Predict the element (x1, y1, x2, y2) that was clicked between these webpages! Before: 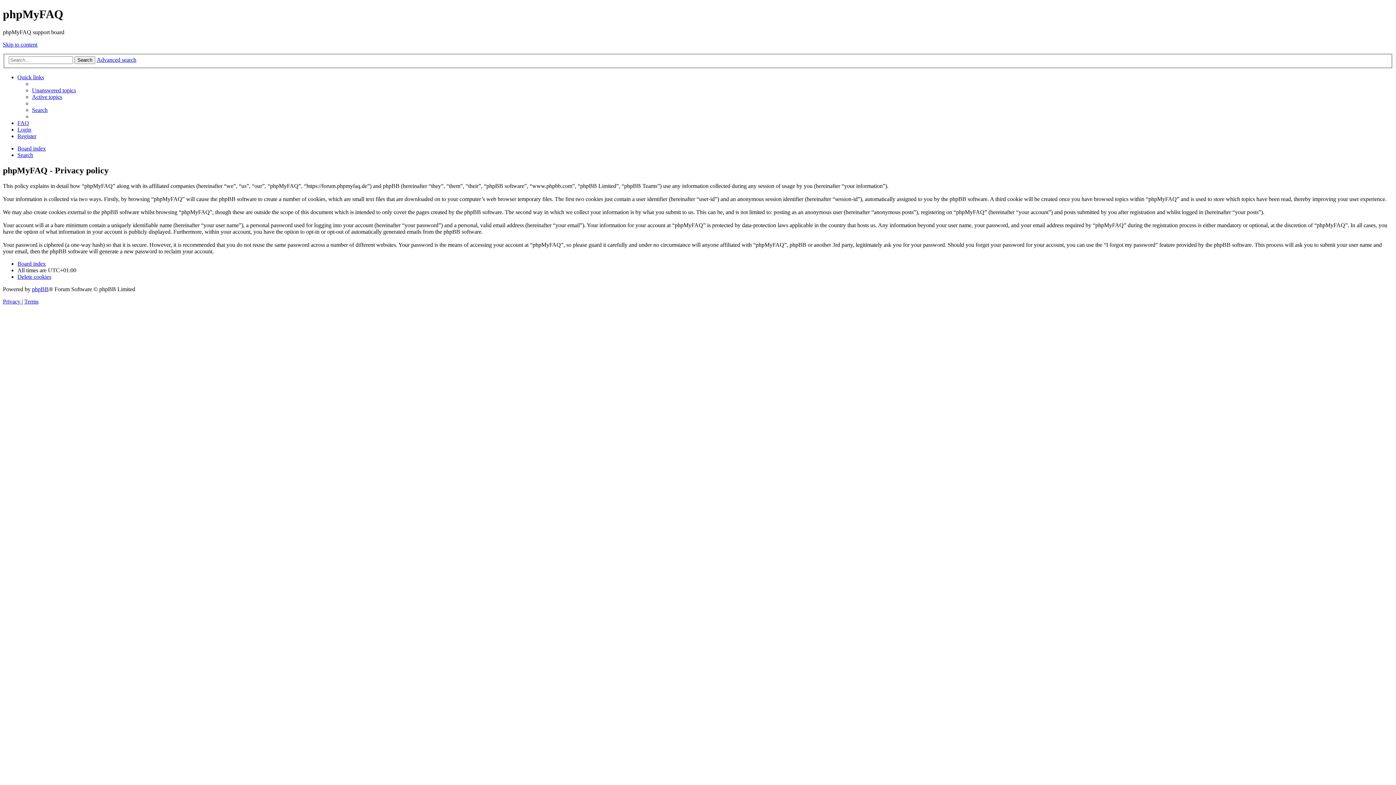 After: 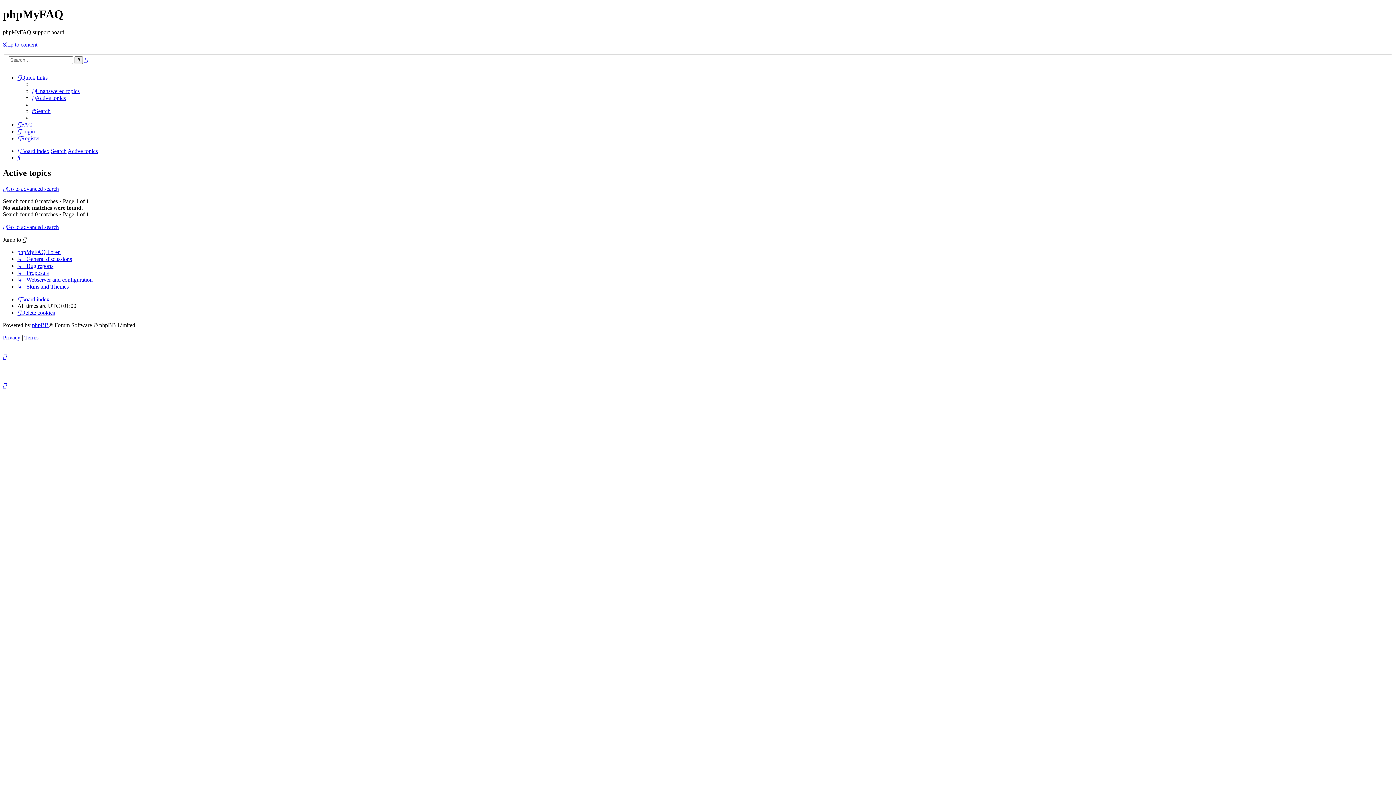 Action: label: Active topics bbox: (32, 93, 62, 100)